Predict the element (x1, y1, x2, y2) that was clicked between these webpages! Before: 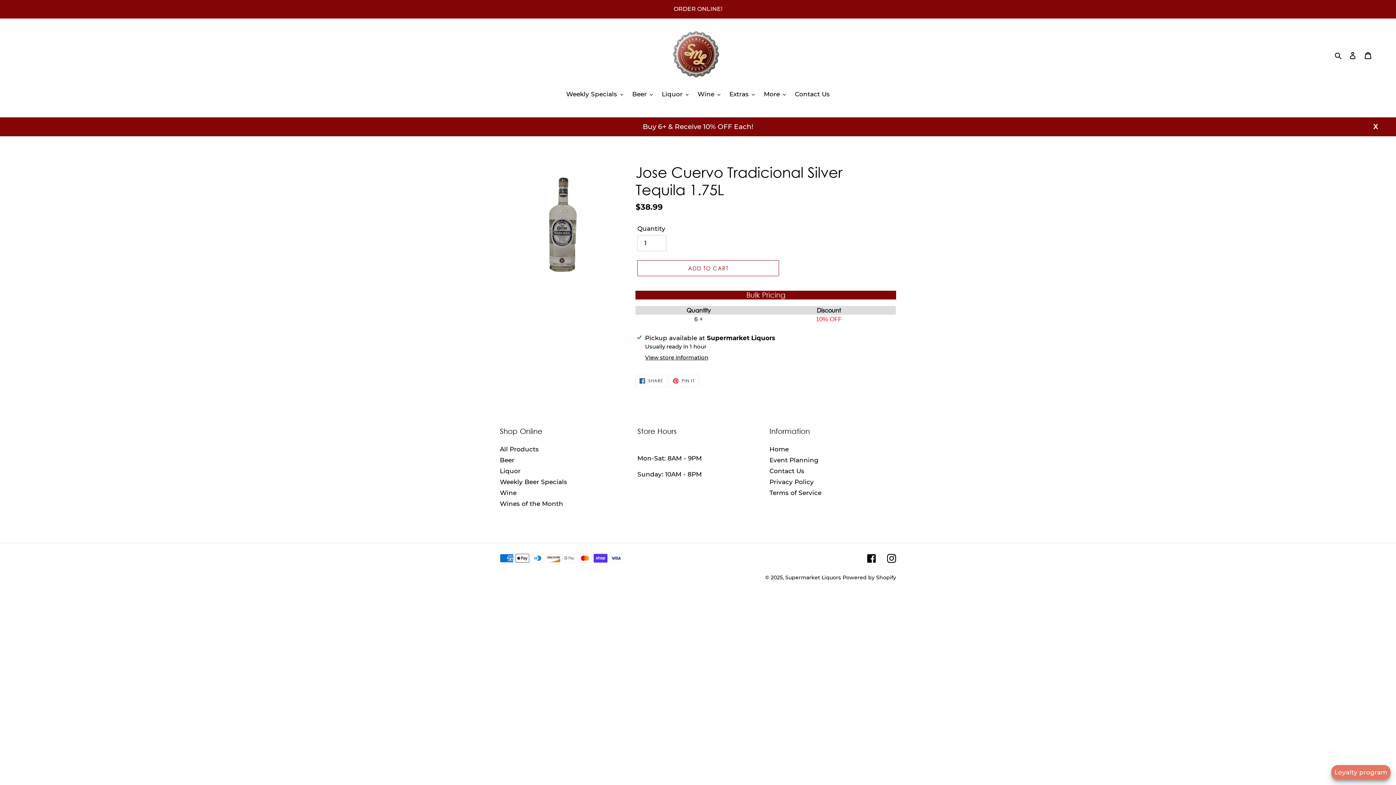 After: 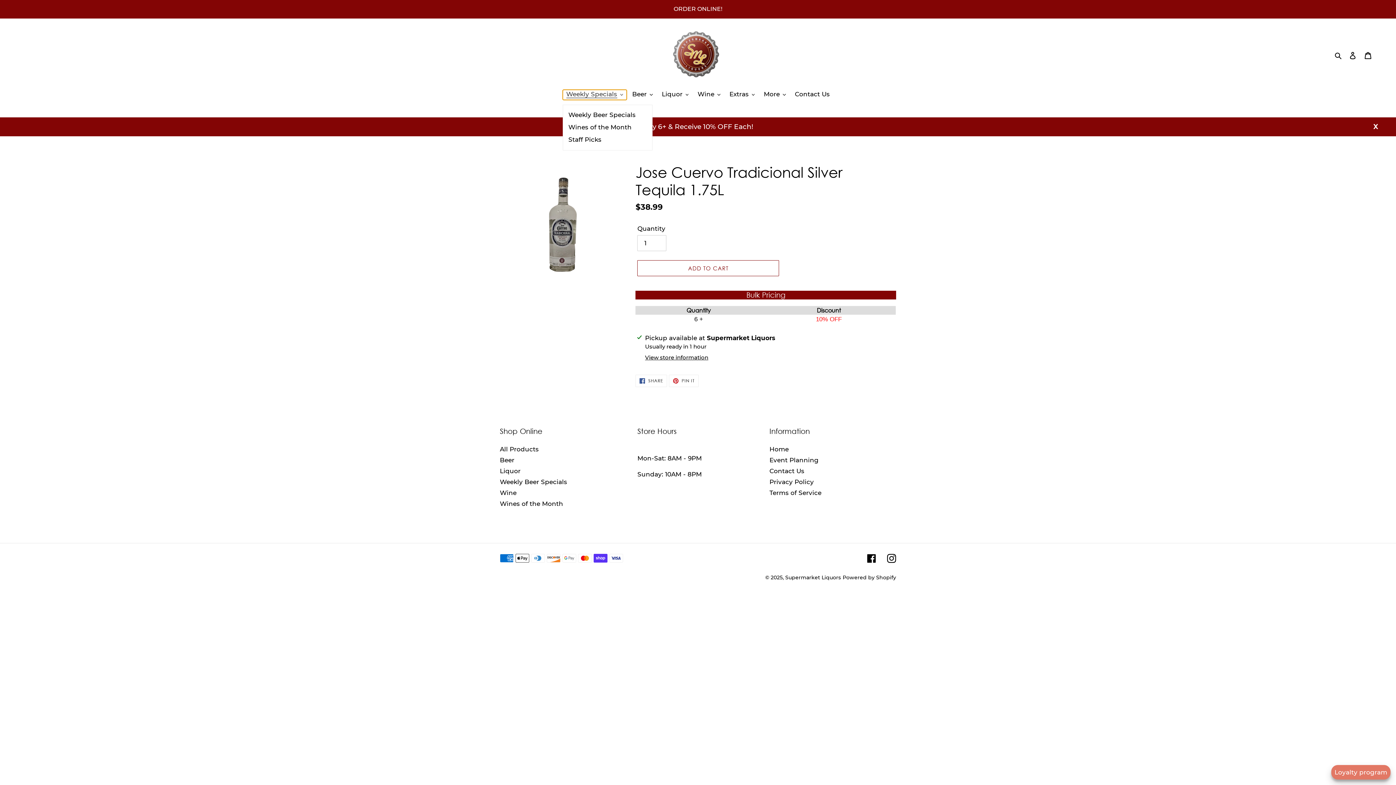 Action: label: Weekly Specials bbox: (562, 89, 626, 100)